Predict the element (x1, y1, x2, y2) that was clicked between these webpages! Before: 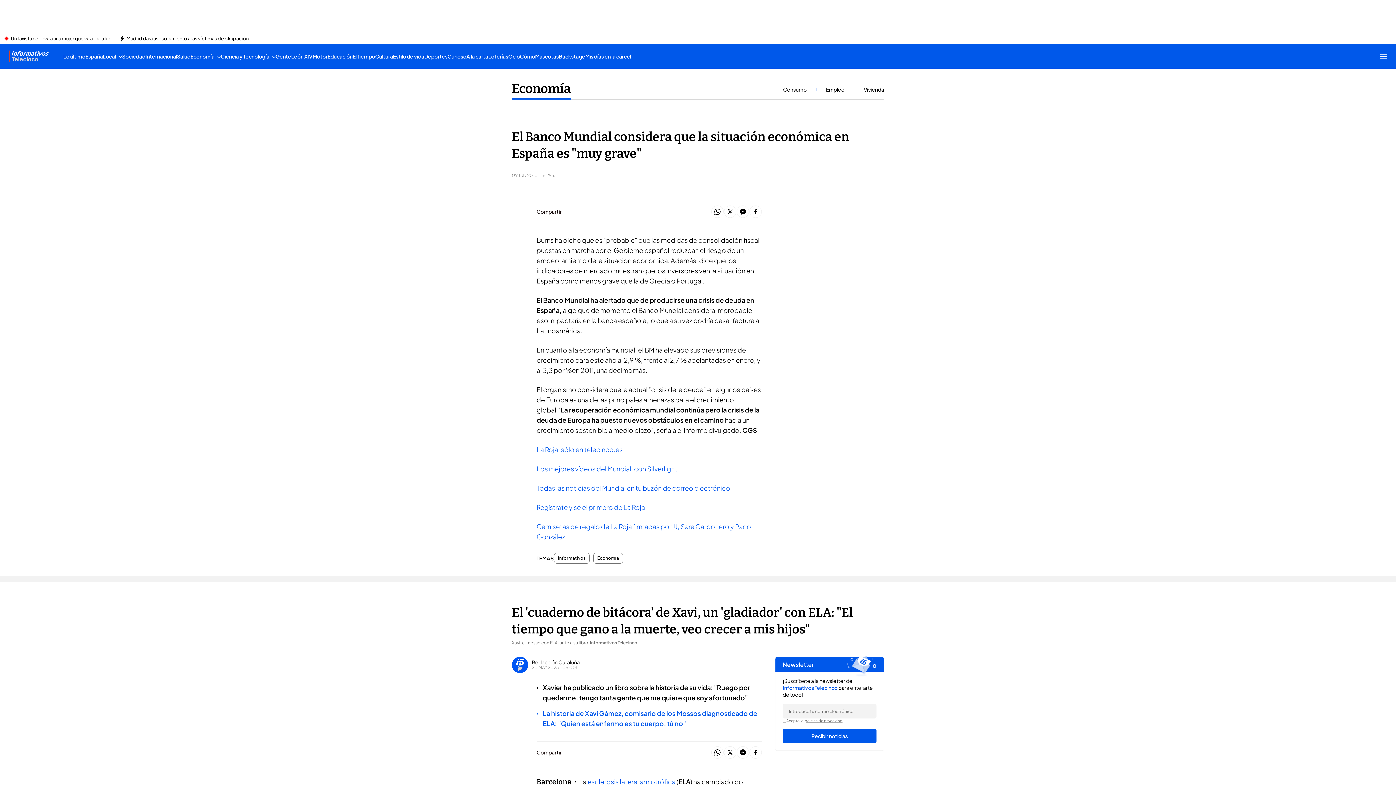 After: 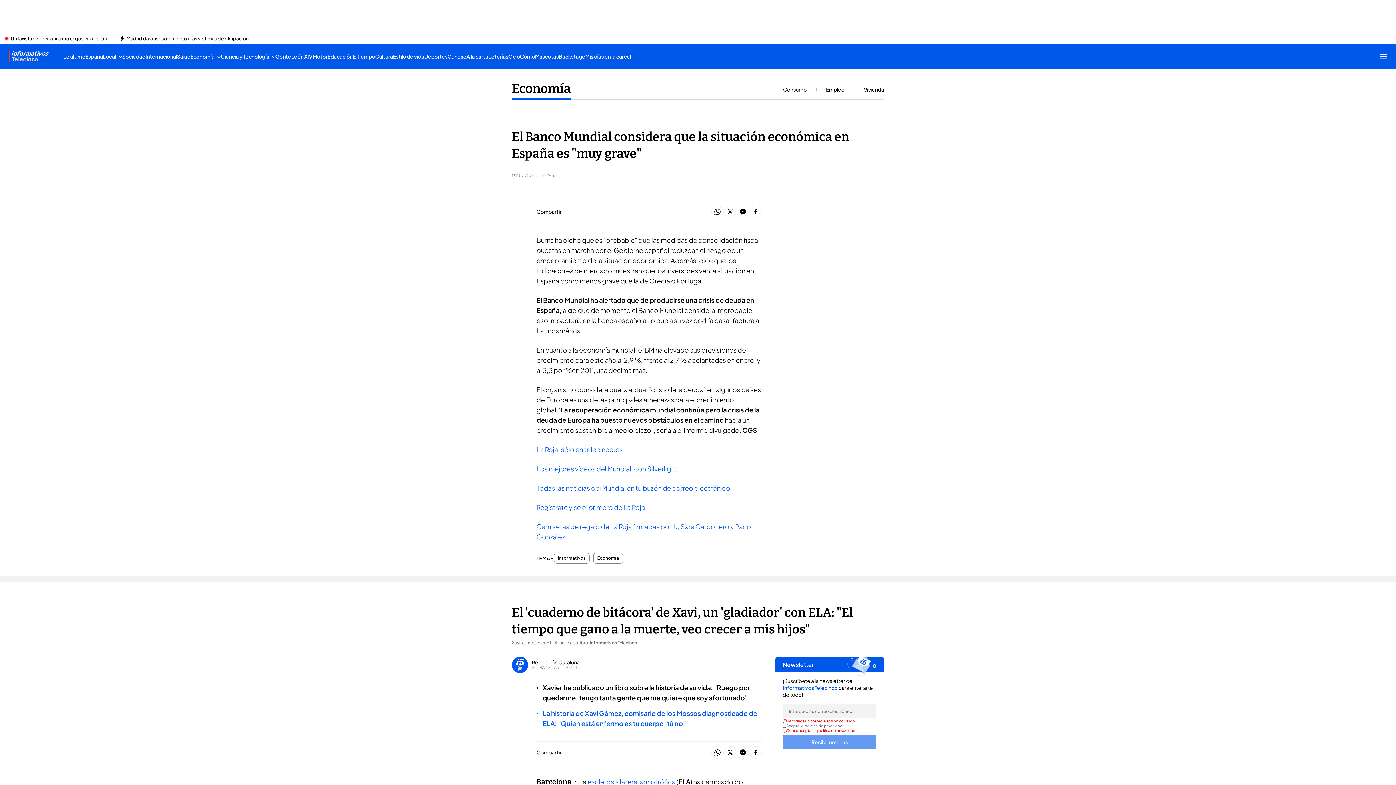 Action: bbox: (782, 729, 876, 743) label: Recibir noticias